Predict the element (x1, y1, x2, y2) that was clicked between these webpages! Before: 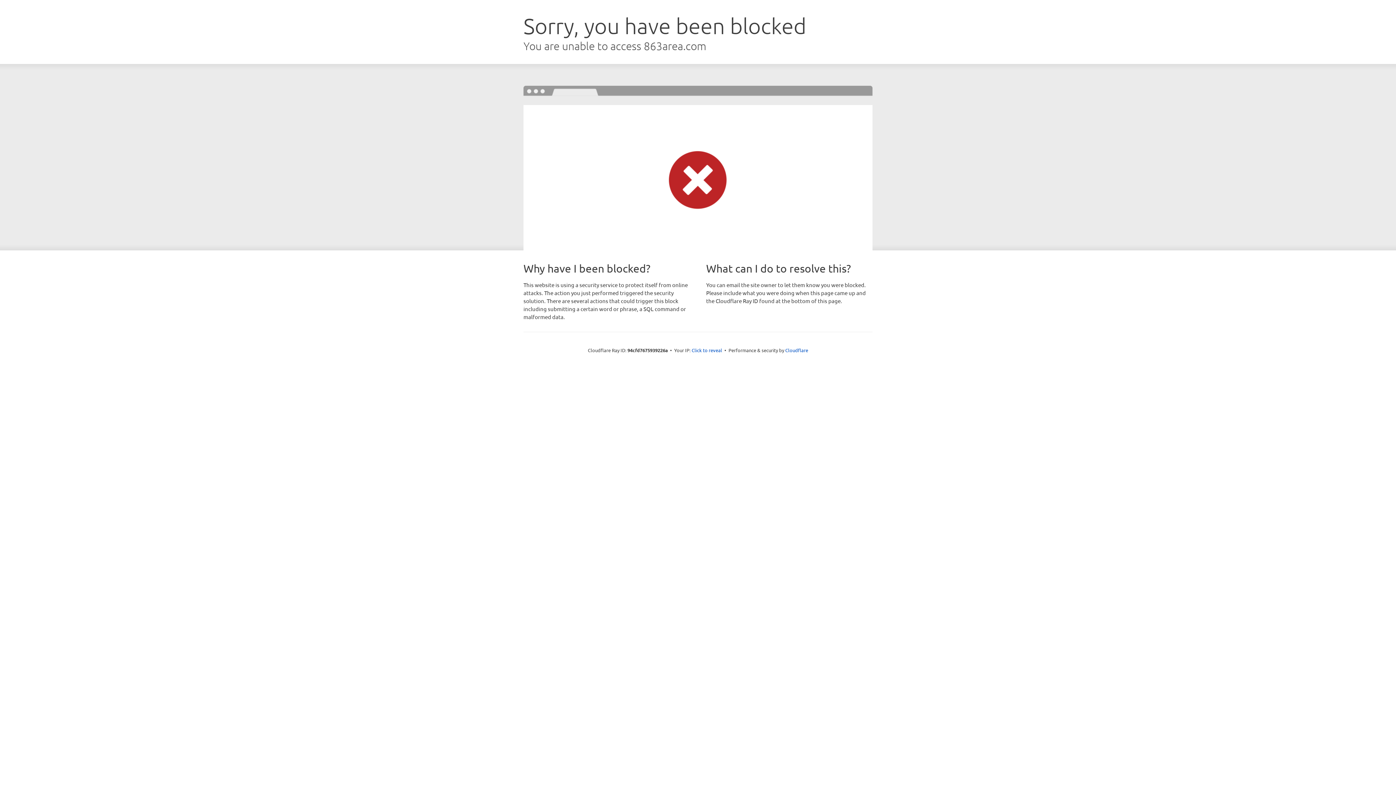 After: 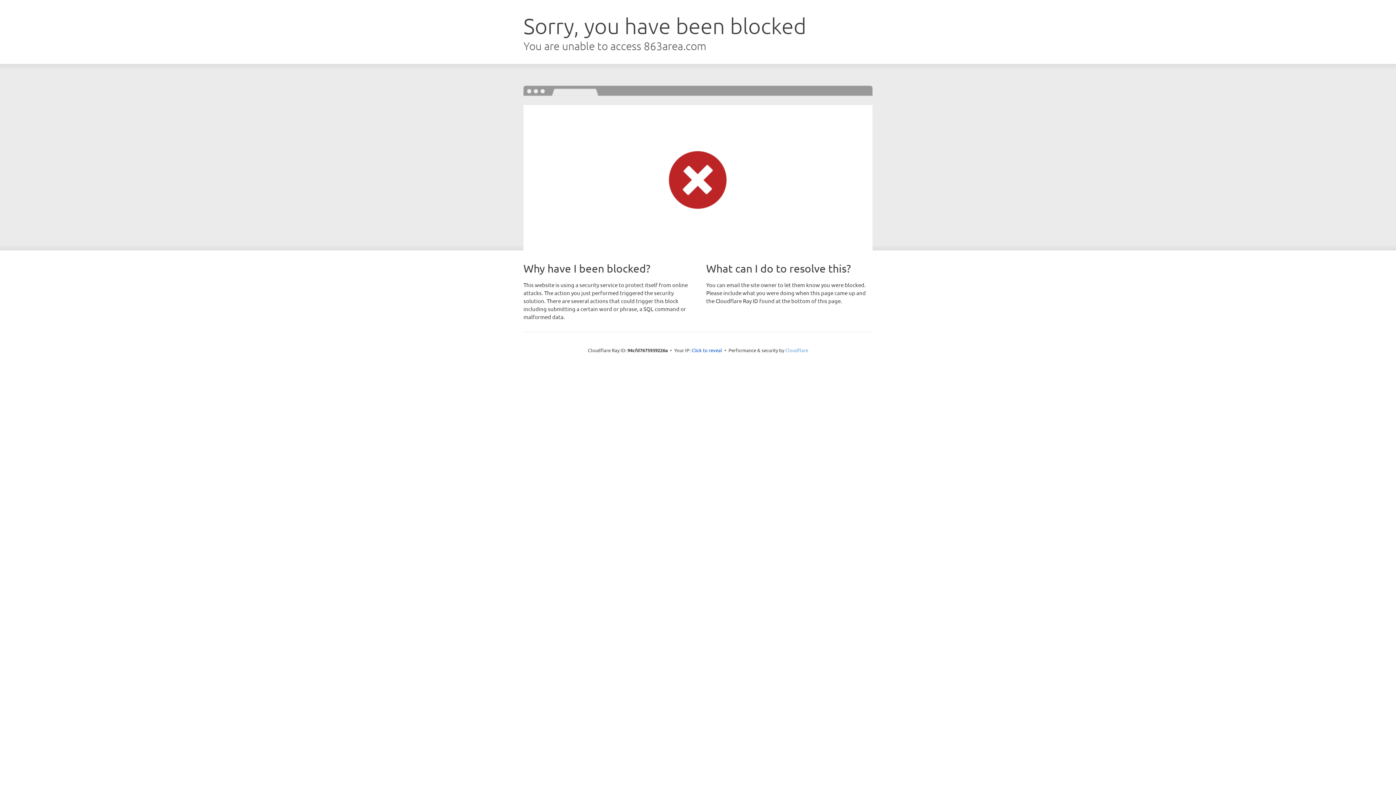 Action: bbox: (785, 347, 808, 353) label: Cloudflare